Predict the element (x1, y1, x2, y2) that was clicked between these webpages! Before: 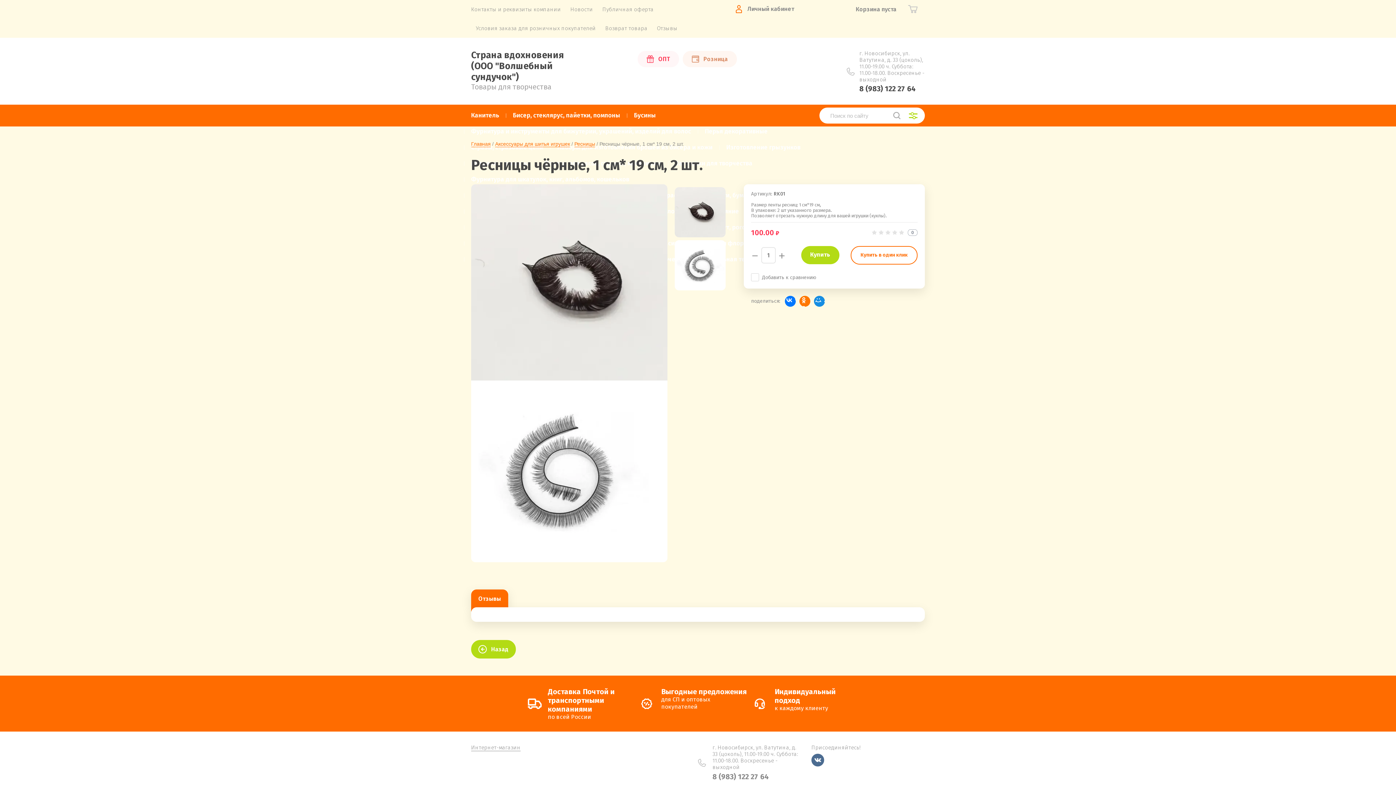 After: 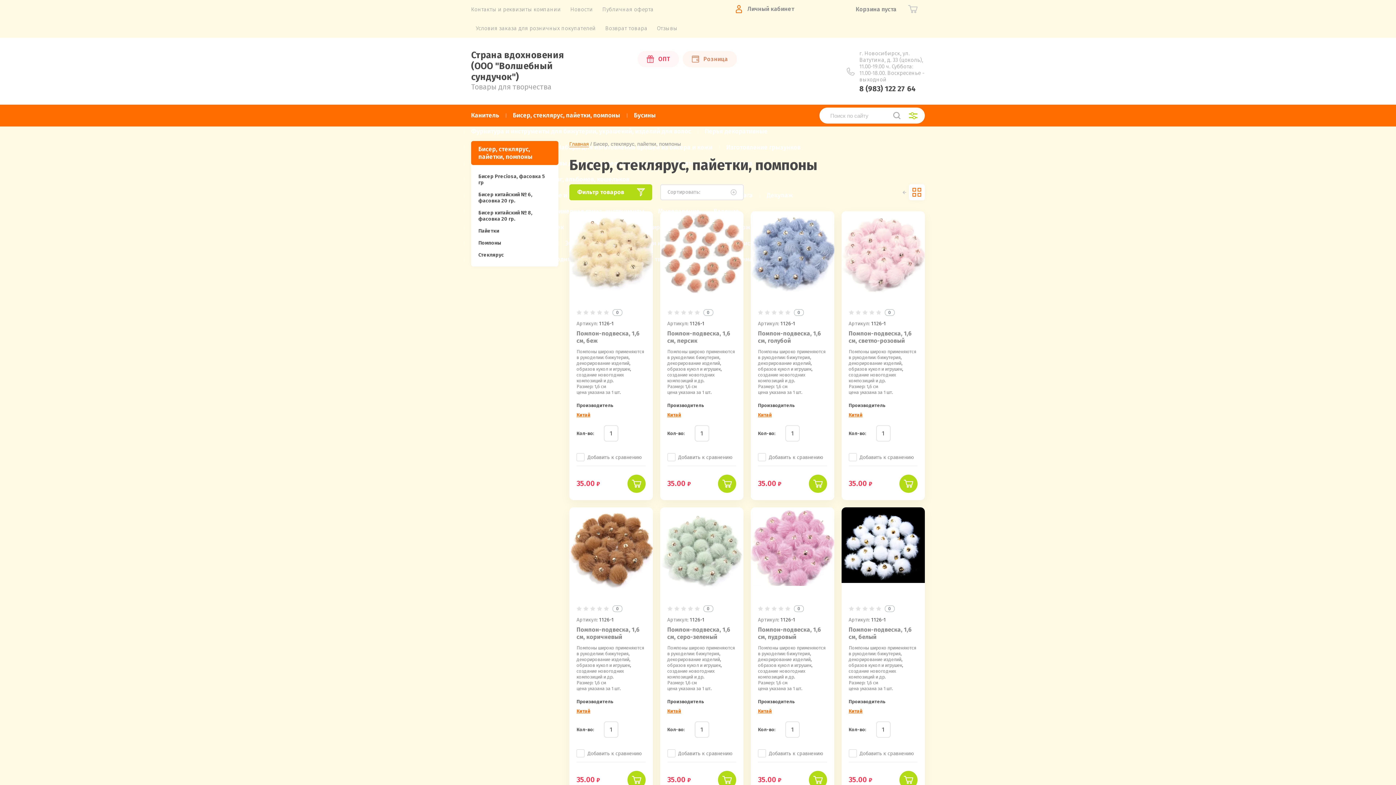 Action: label: Бисер, стеклярус, пайетки, помпоны bbox: (506, 107, 627, 123)